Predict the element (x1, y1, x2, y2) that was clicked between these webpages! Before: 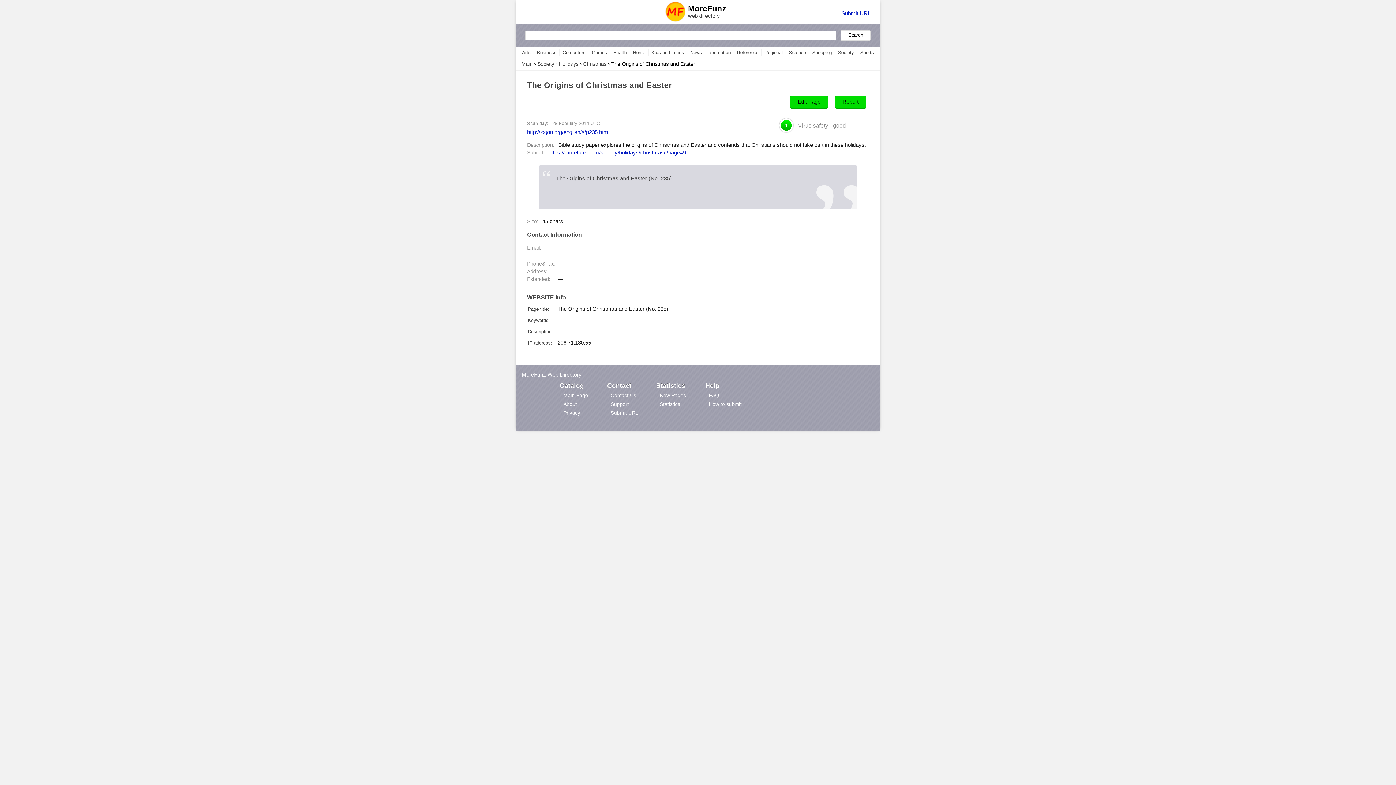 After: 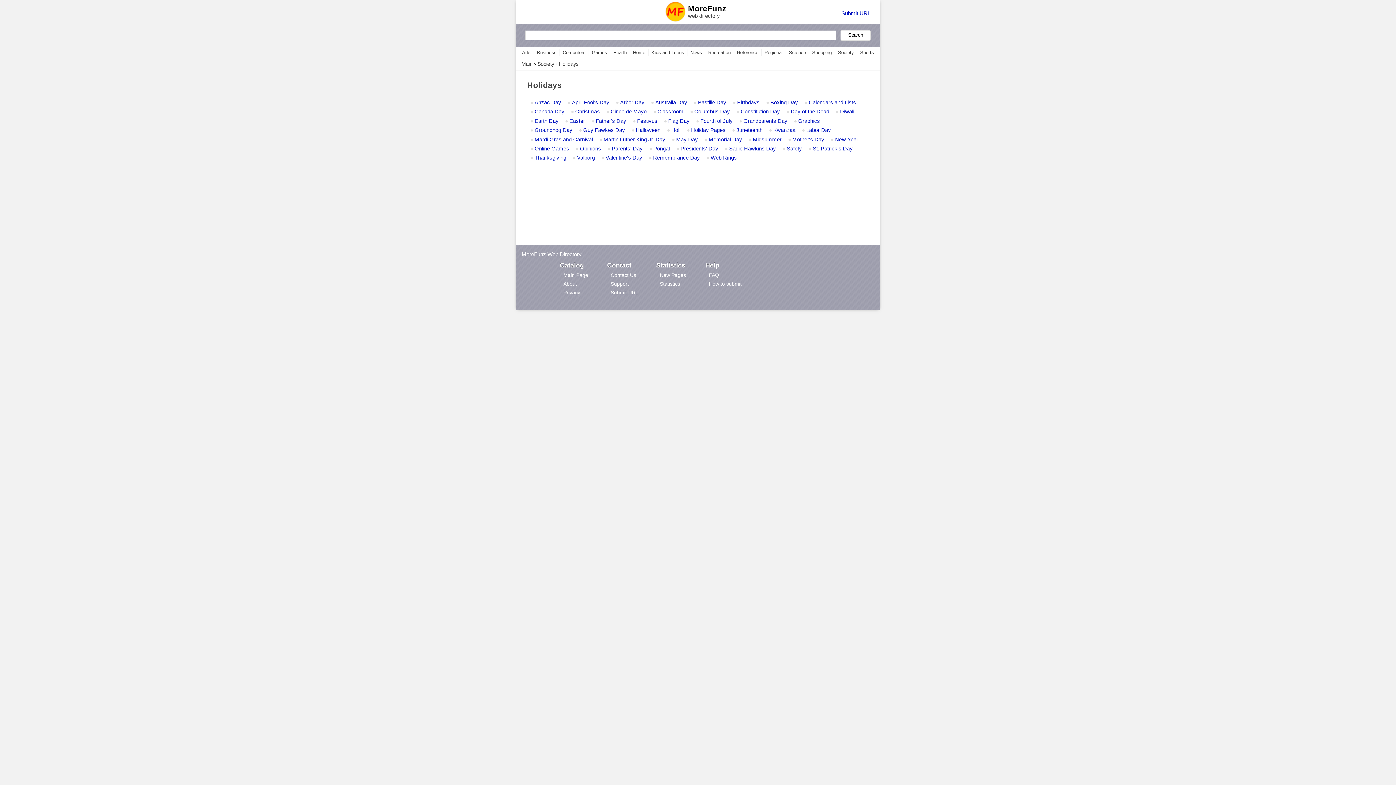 Action: bbox: (559, 61, 578, 66) label: Holidays